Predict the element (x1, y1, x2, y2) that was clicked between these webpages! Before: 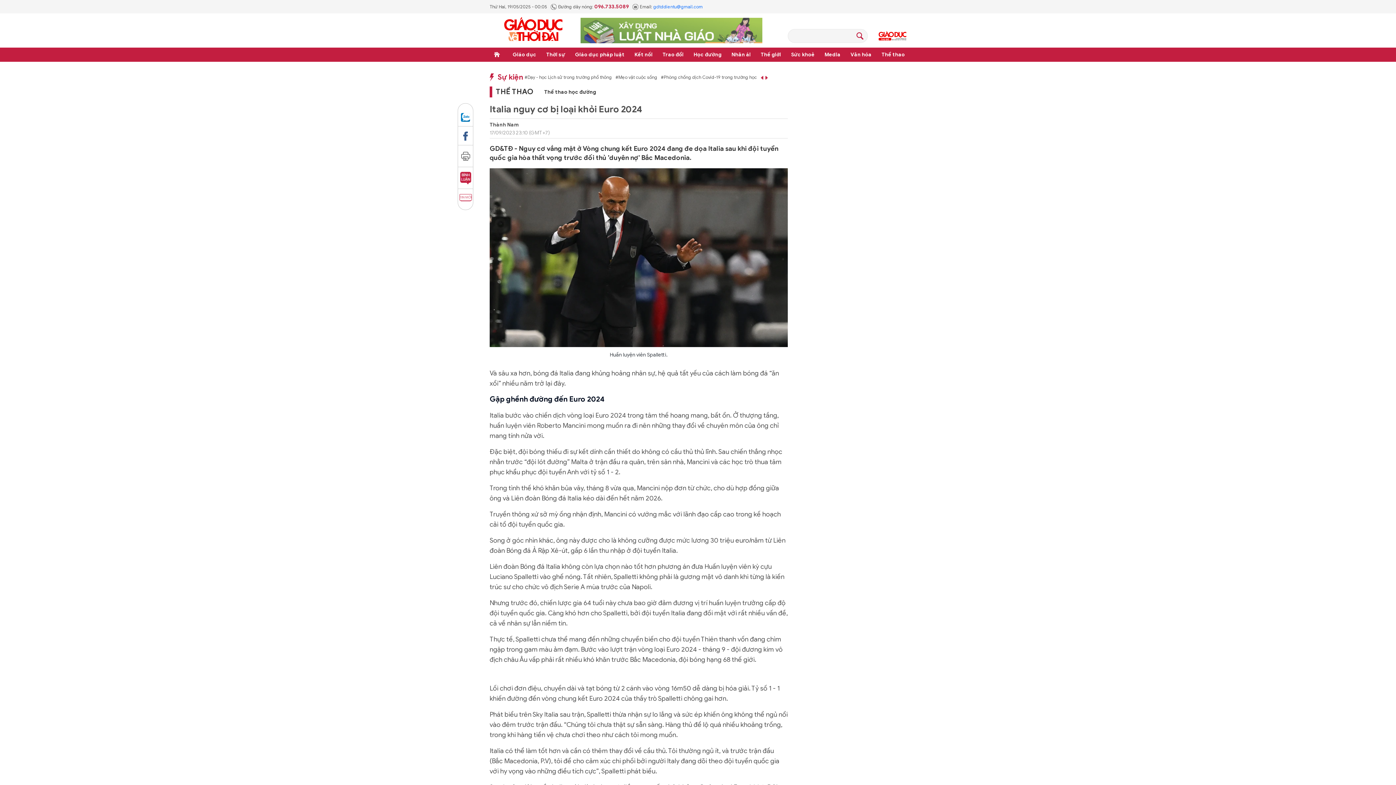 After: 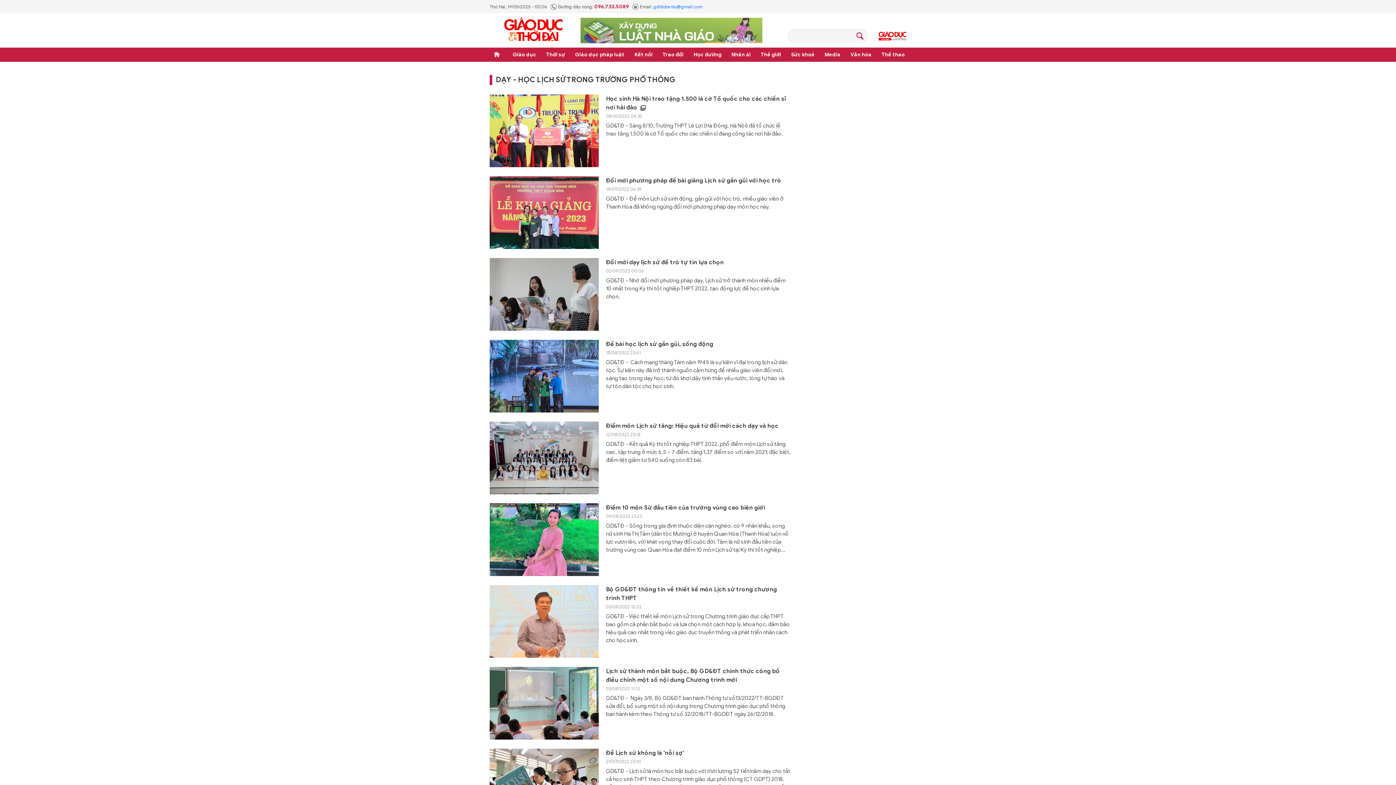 Action: bbox: (573, 74, 660, 80) label: #Dạy - học Lịch sử trong trường phổ thông